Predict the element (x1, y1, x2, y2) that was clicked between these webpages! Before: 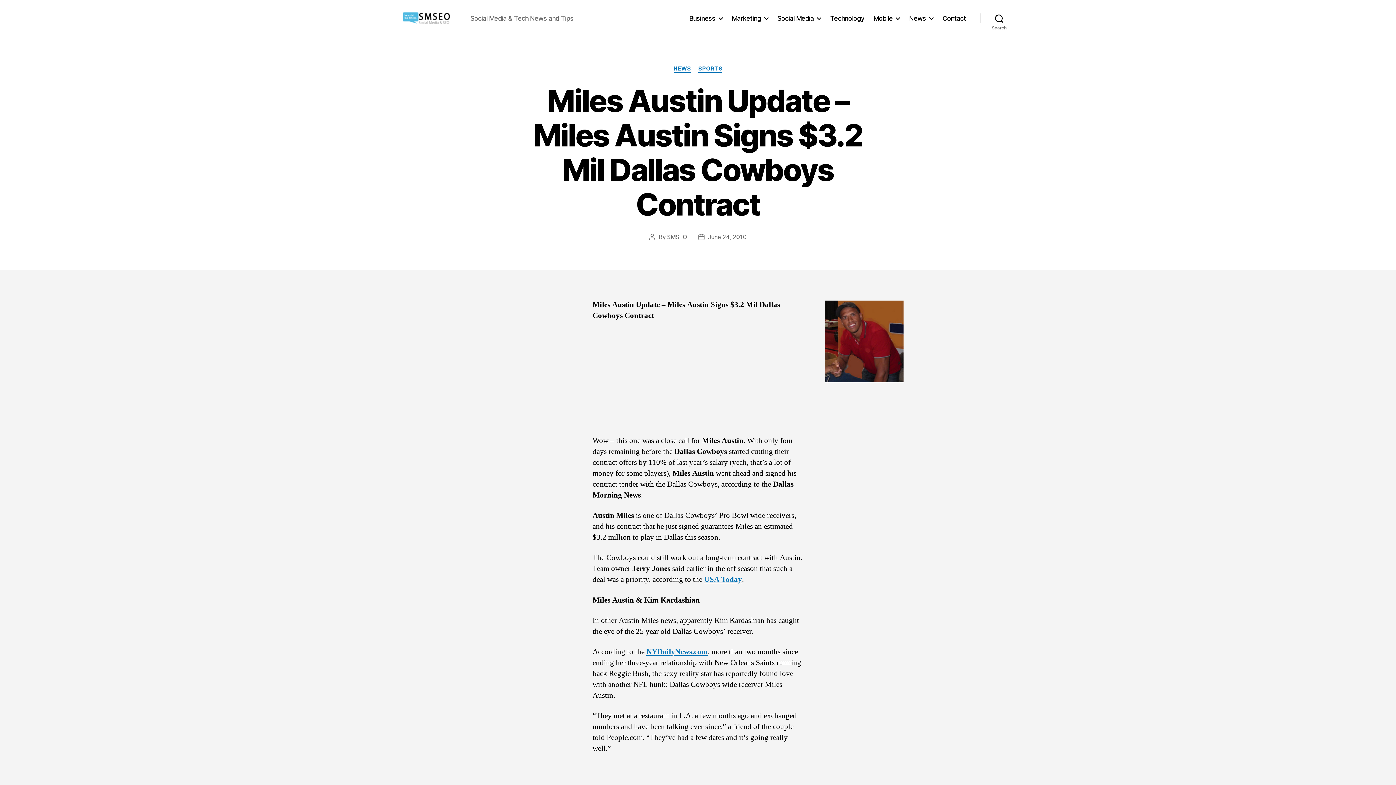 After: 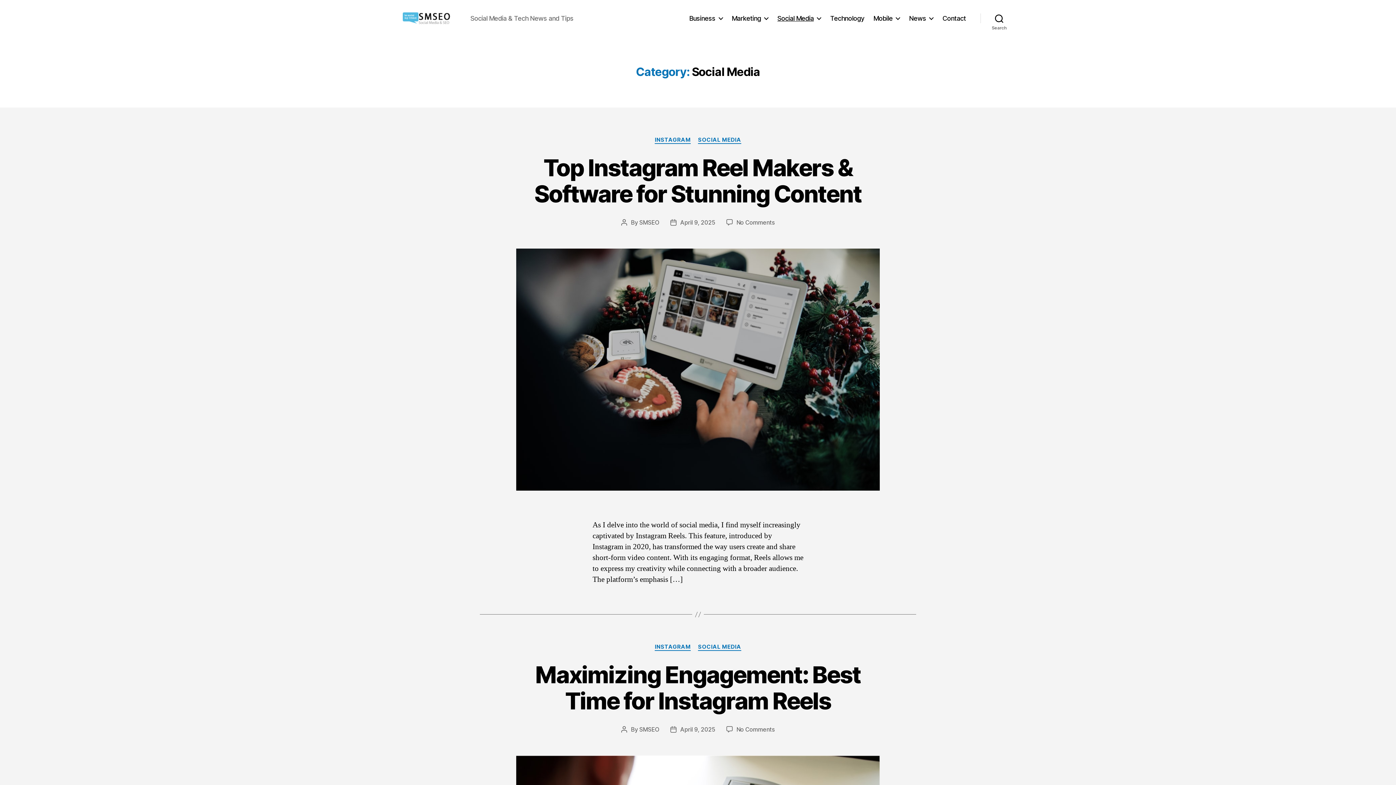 Action: bbox: (777, 14, 821, 22) label: Social Media